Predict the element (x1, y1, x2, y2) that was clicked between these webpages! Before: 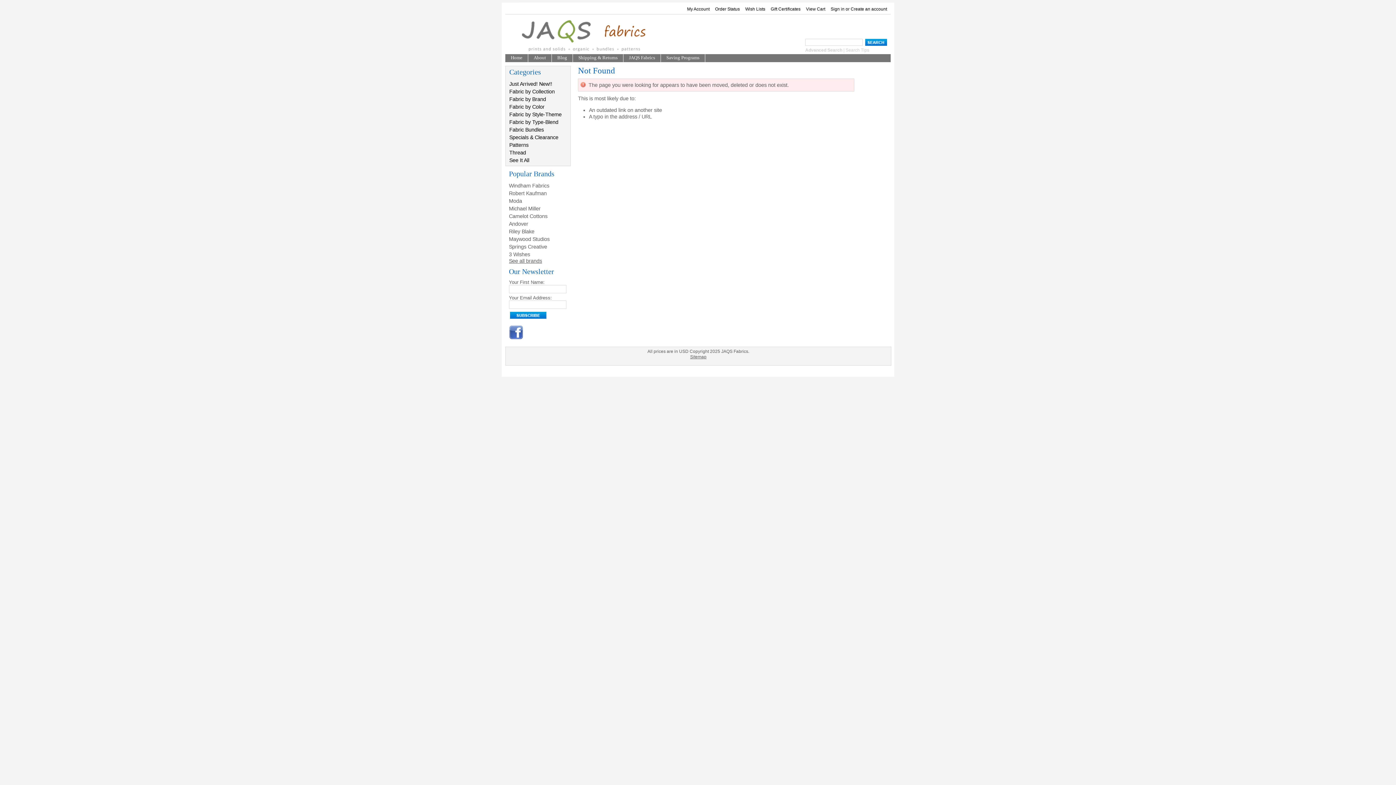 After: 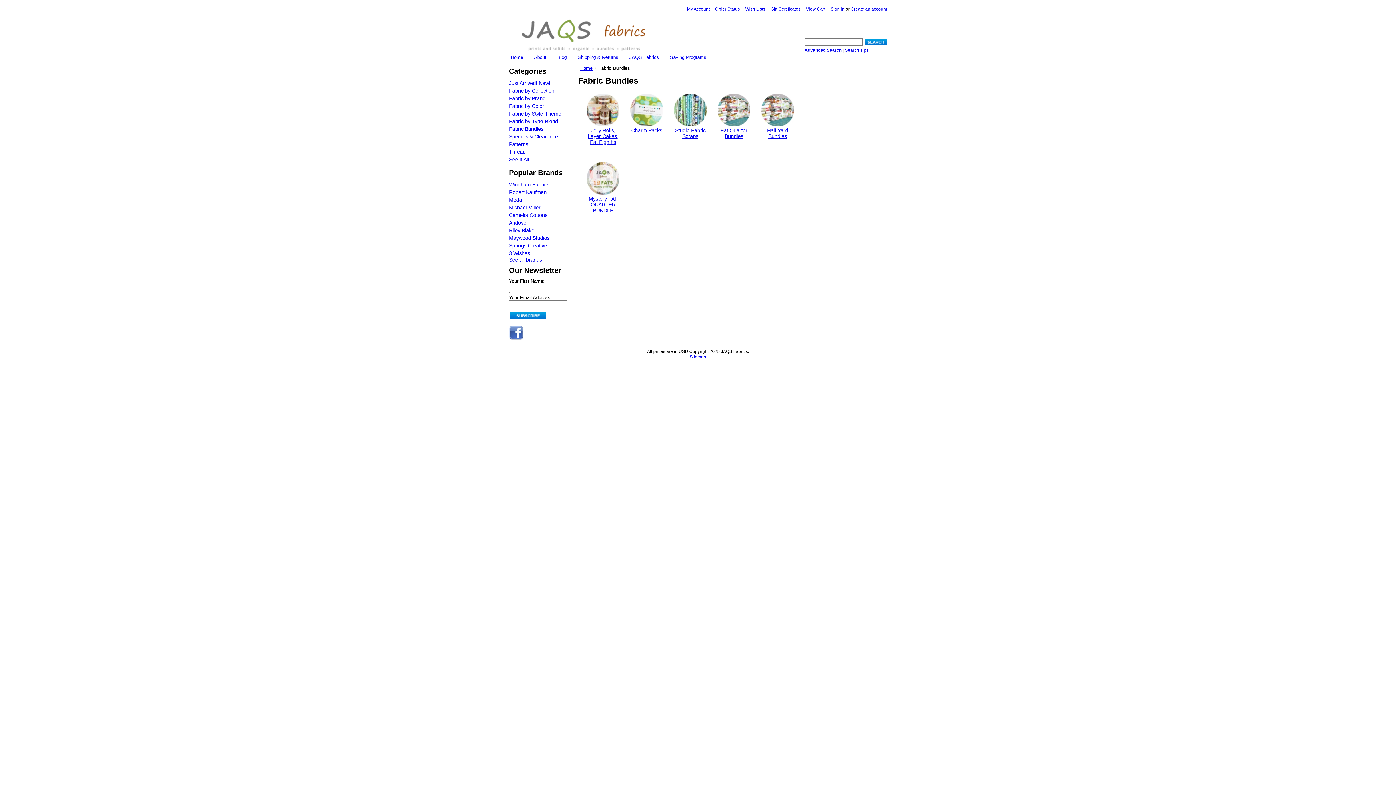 Action: label: Fabric Bundles bbox: (509, 126, 544, 132)